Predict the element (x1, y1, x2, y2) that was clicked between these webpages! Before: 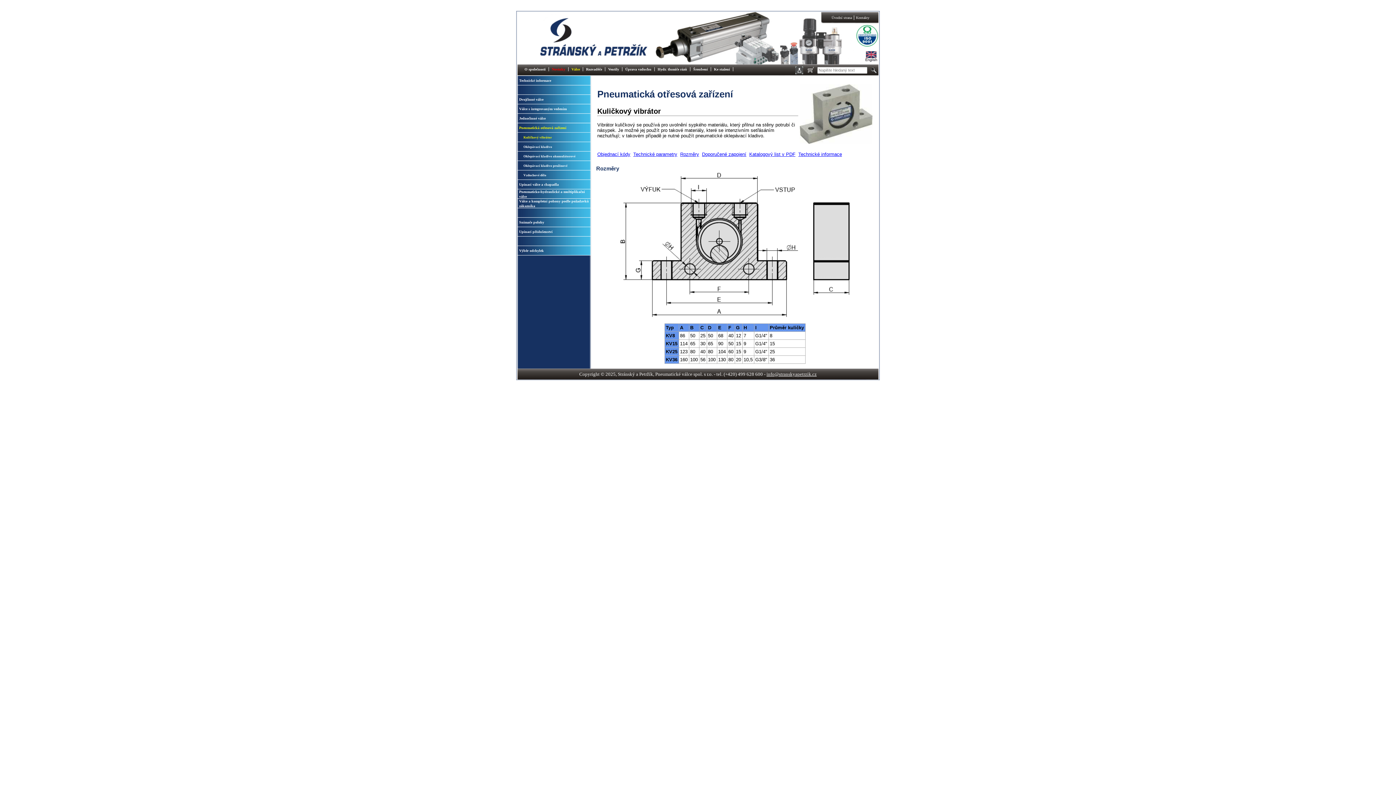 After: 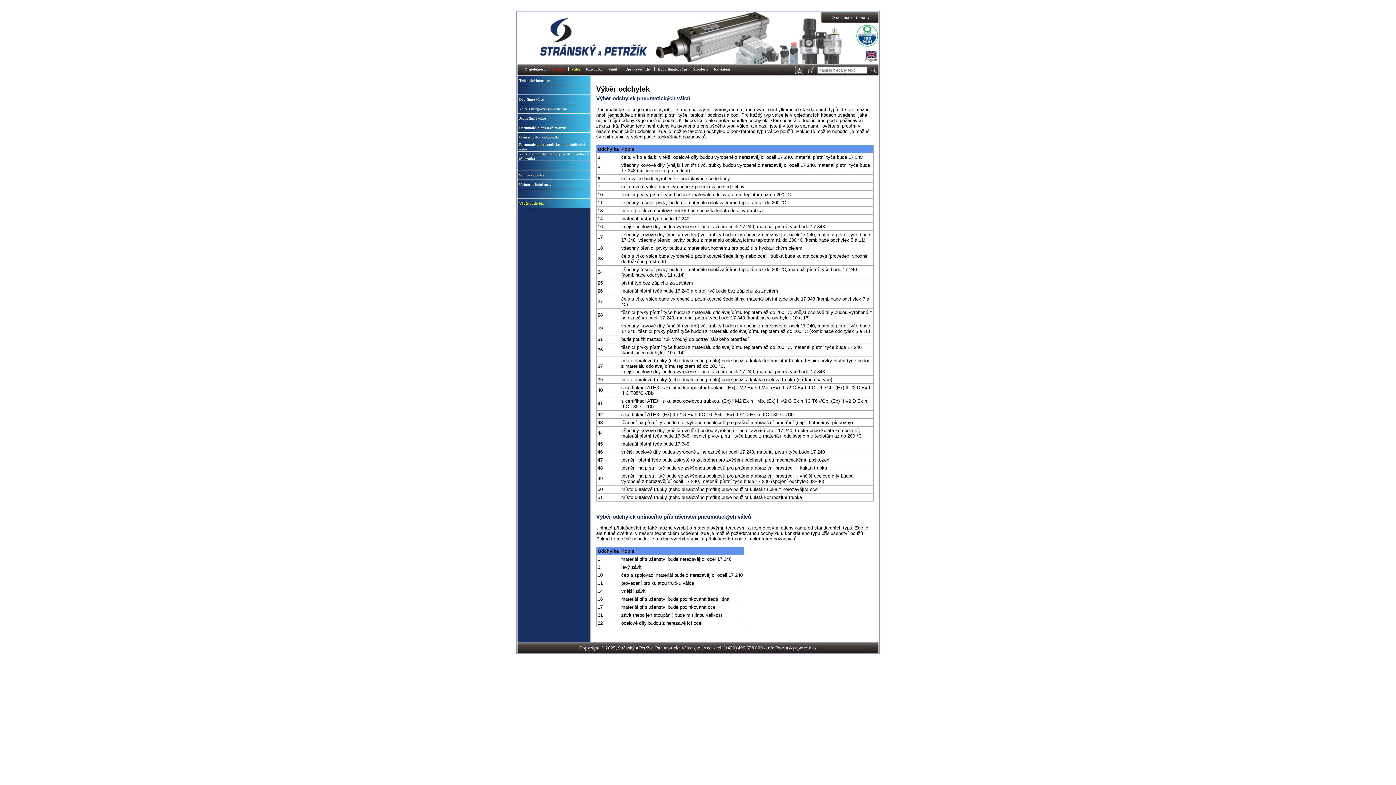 Action: bbox: (519, 246, 590, 255) label: Výběr odchylek